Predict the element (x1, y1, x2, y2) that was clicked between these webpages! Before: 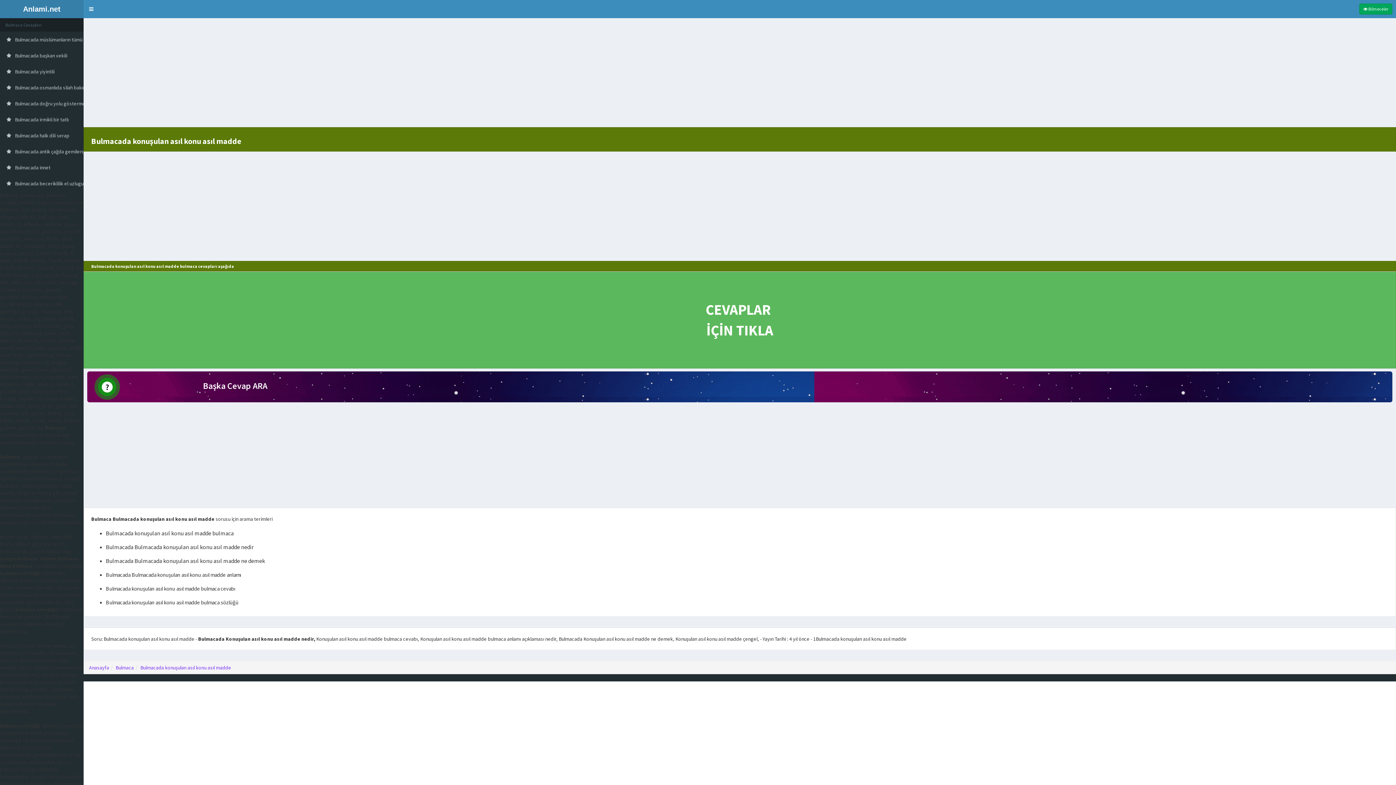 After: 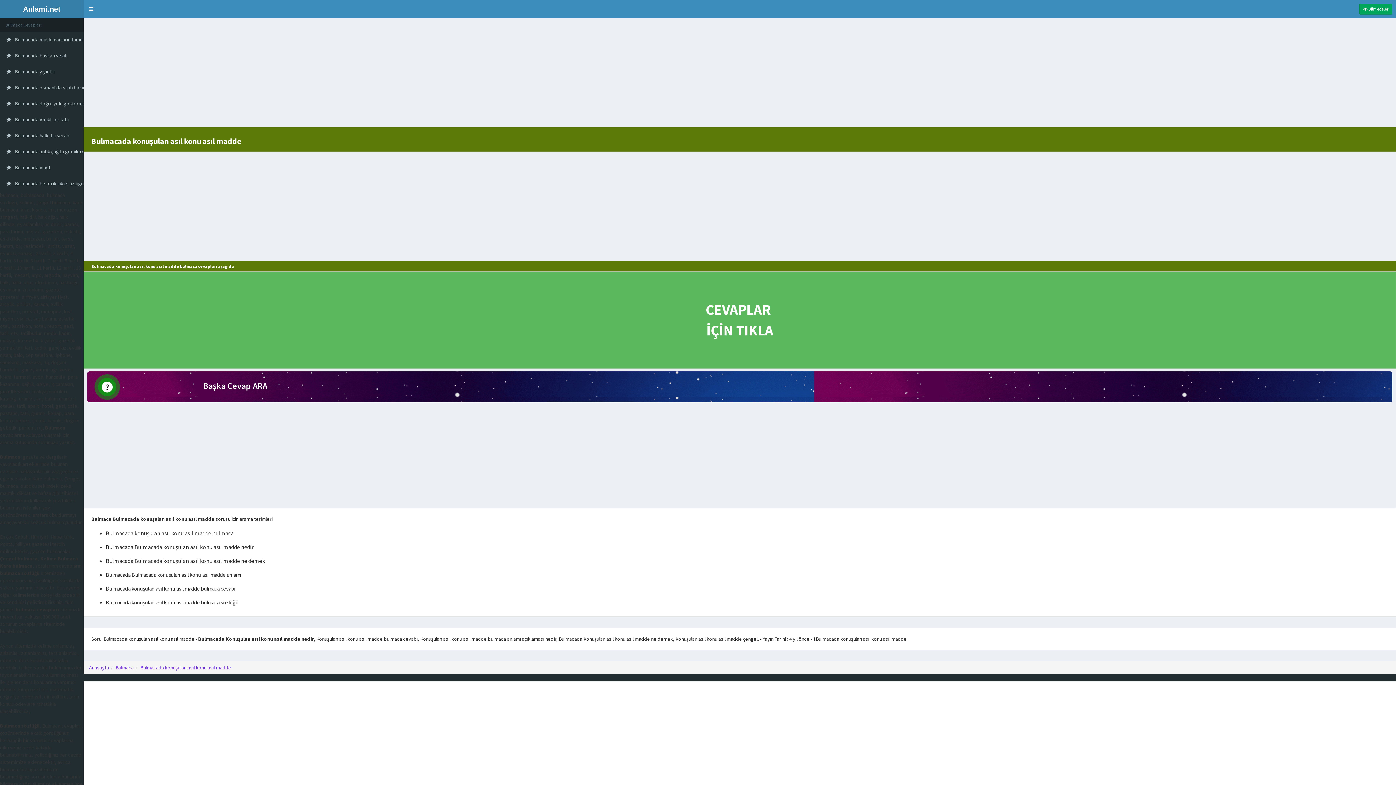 Action: label: Bulmacada konuşulan asıl konu asıl madde bbox: (140, 664, 231, 671)